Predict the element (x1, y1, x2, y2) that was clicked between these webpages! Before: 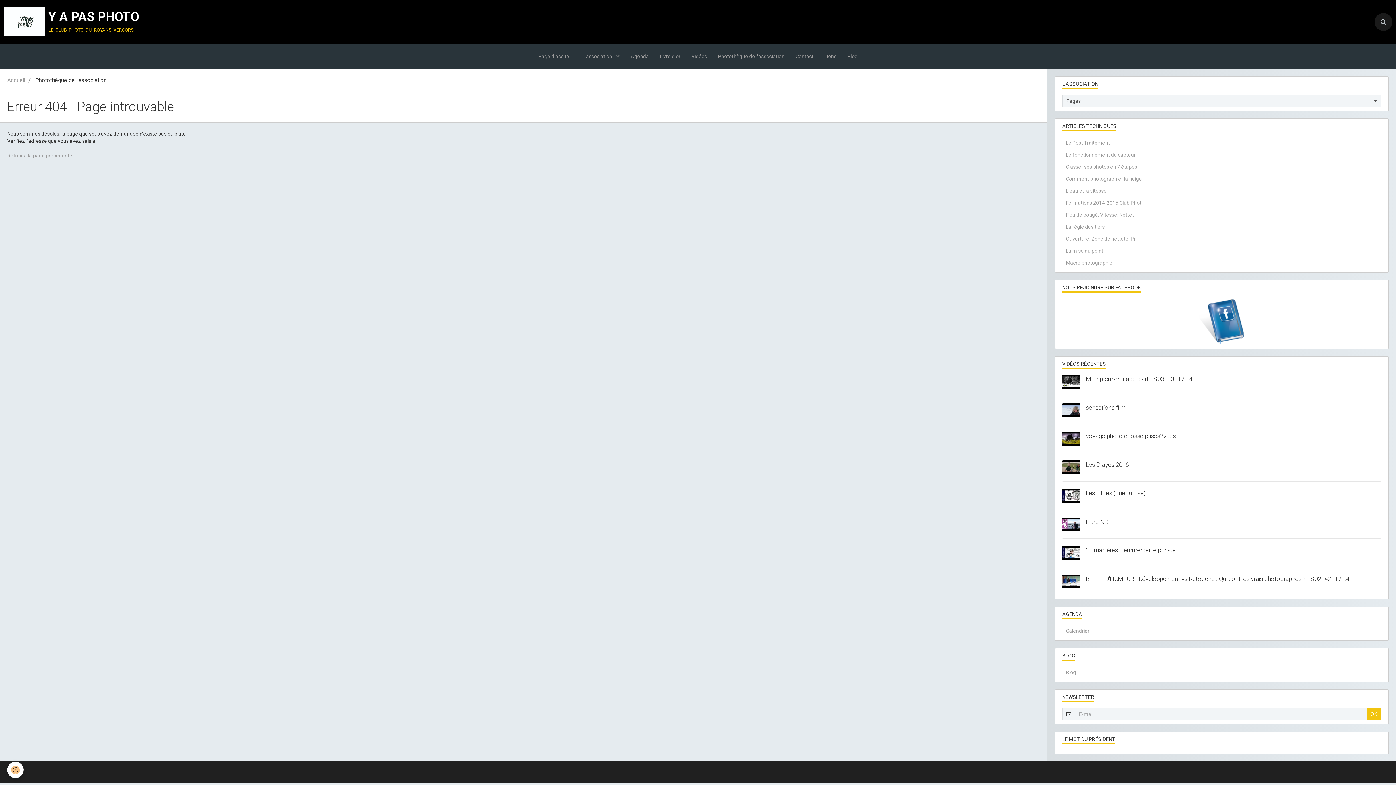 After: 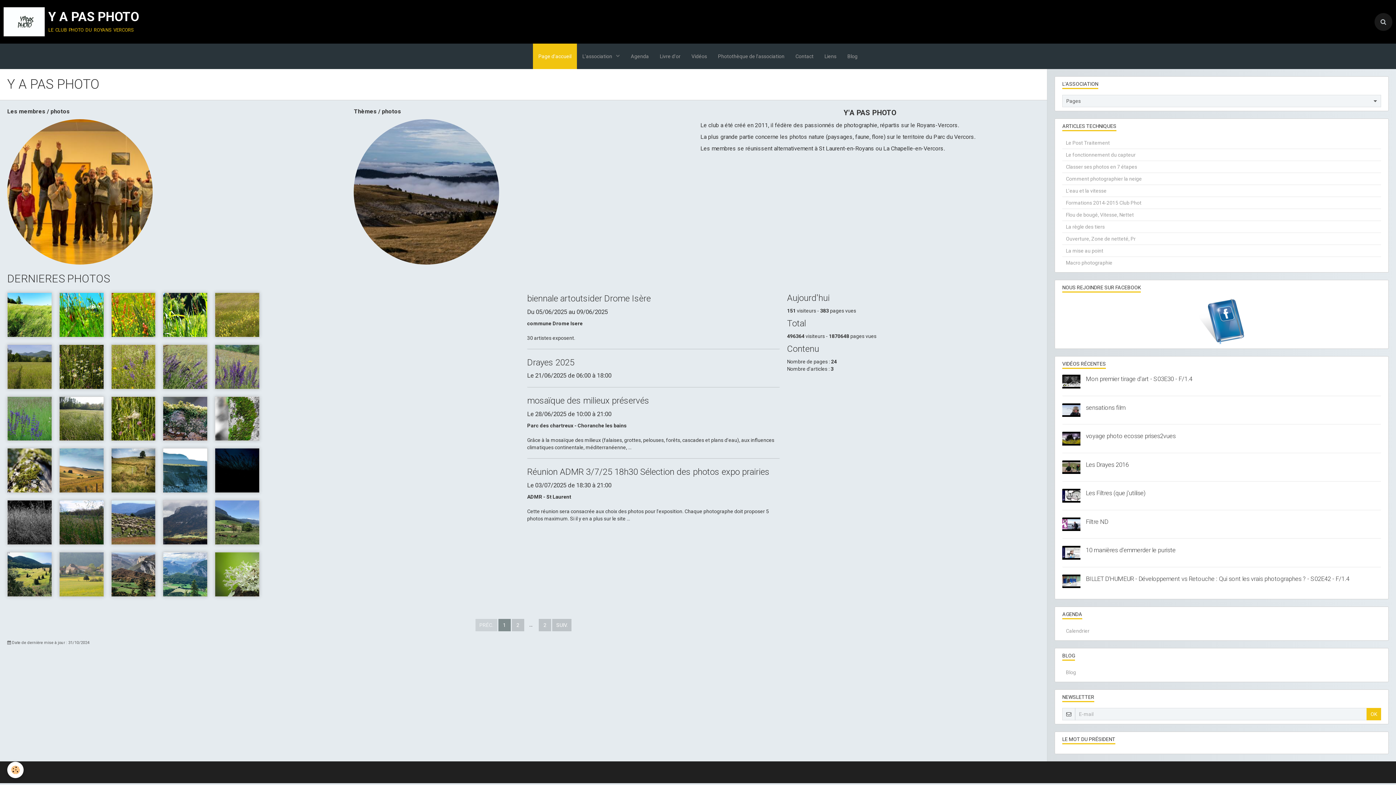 Action: label: Y A PAS PHOTO
le club photo du royans vercors bbox: (3, 7, 138, 36)